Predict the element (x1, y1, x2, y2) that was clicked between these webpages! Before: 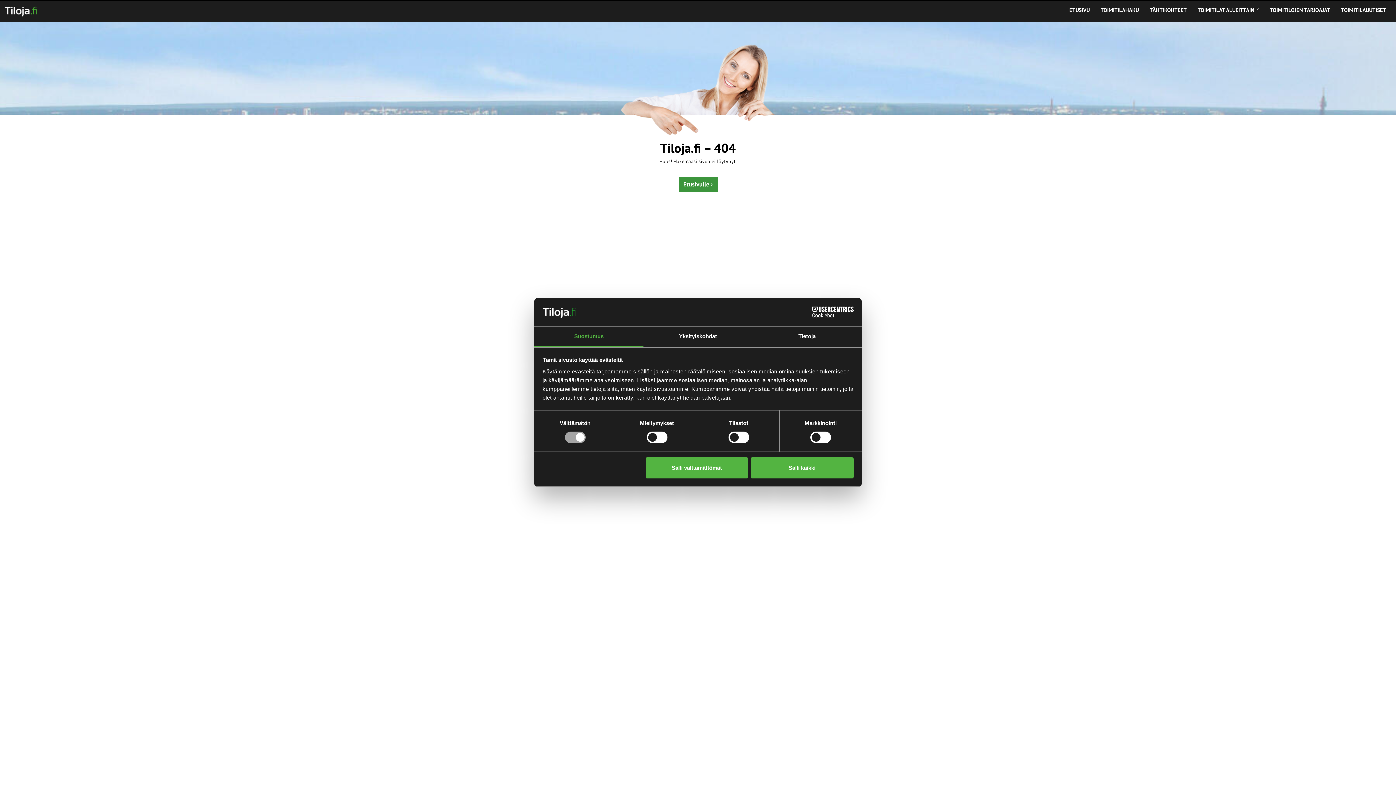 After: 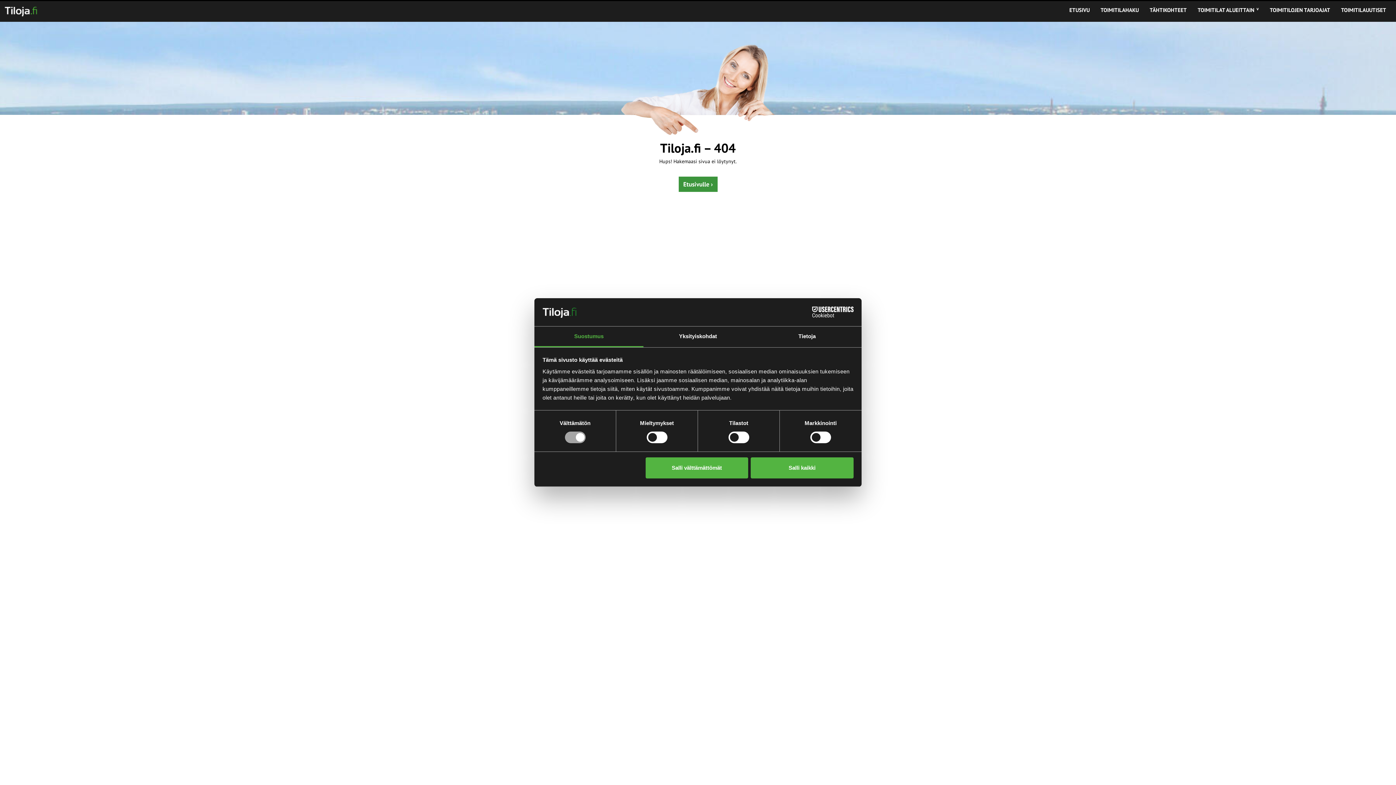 Action: label: Cookiebot - opens in a new window bbox: (790, 306, 853, 317)